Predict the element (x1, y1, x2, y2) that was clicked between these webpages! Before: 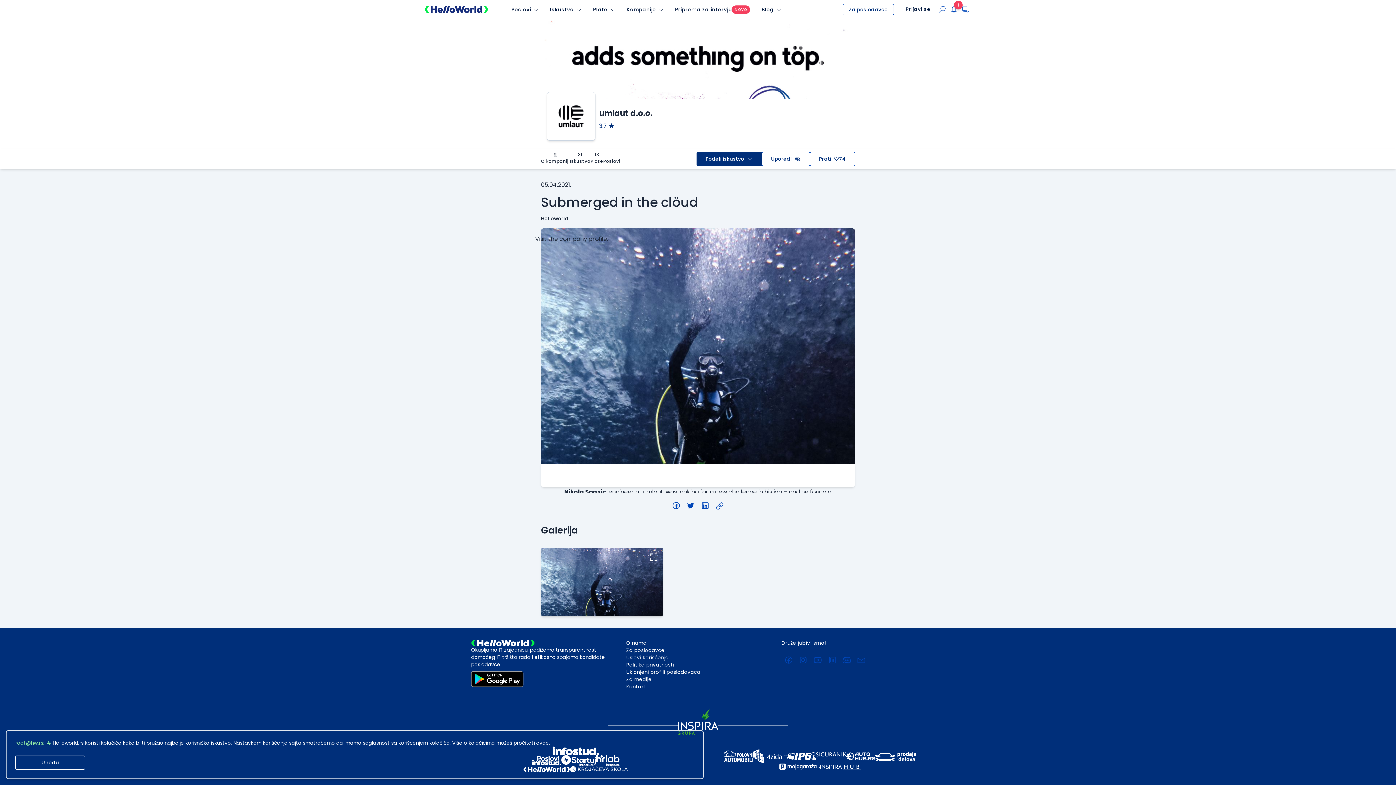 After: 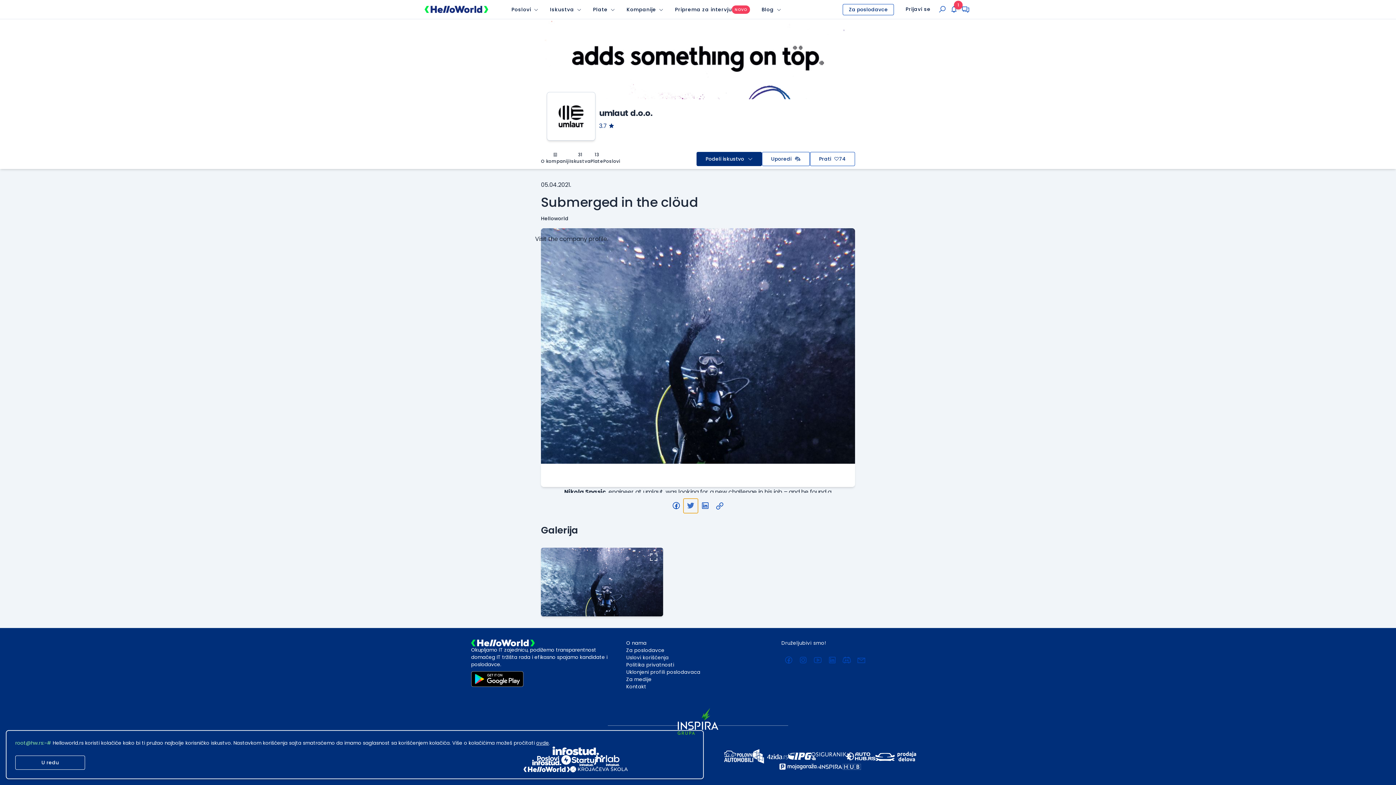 Action: bbox: (683, 498, 698, 513) label: twitter